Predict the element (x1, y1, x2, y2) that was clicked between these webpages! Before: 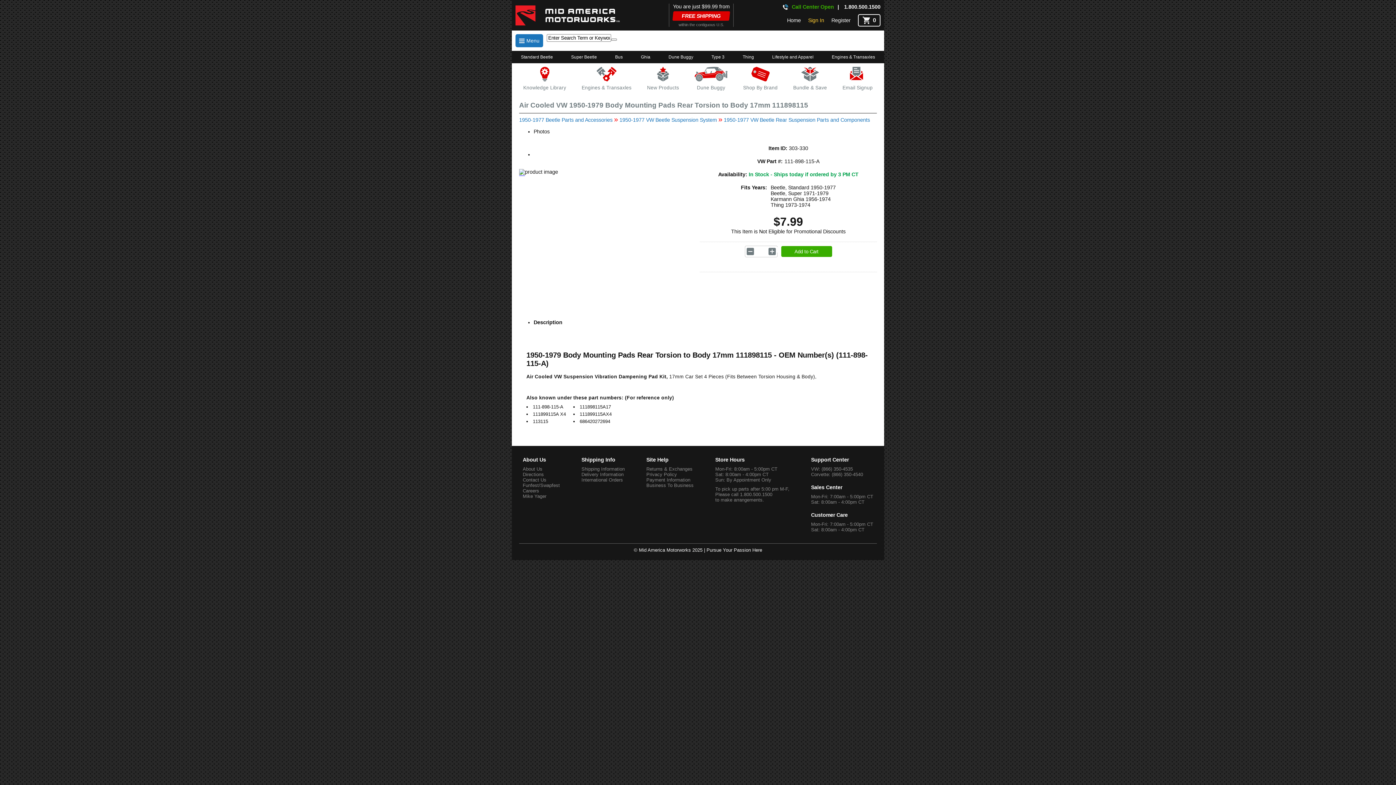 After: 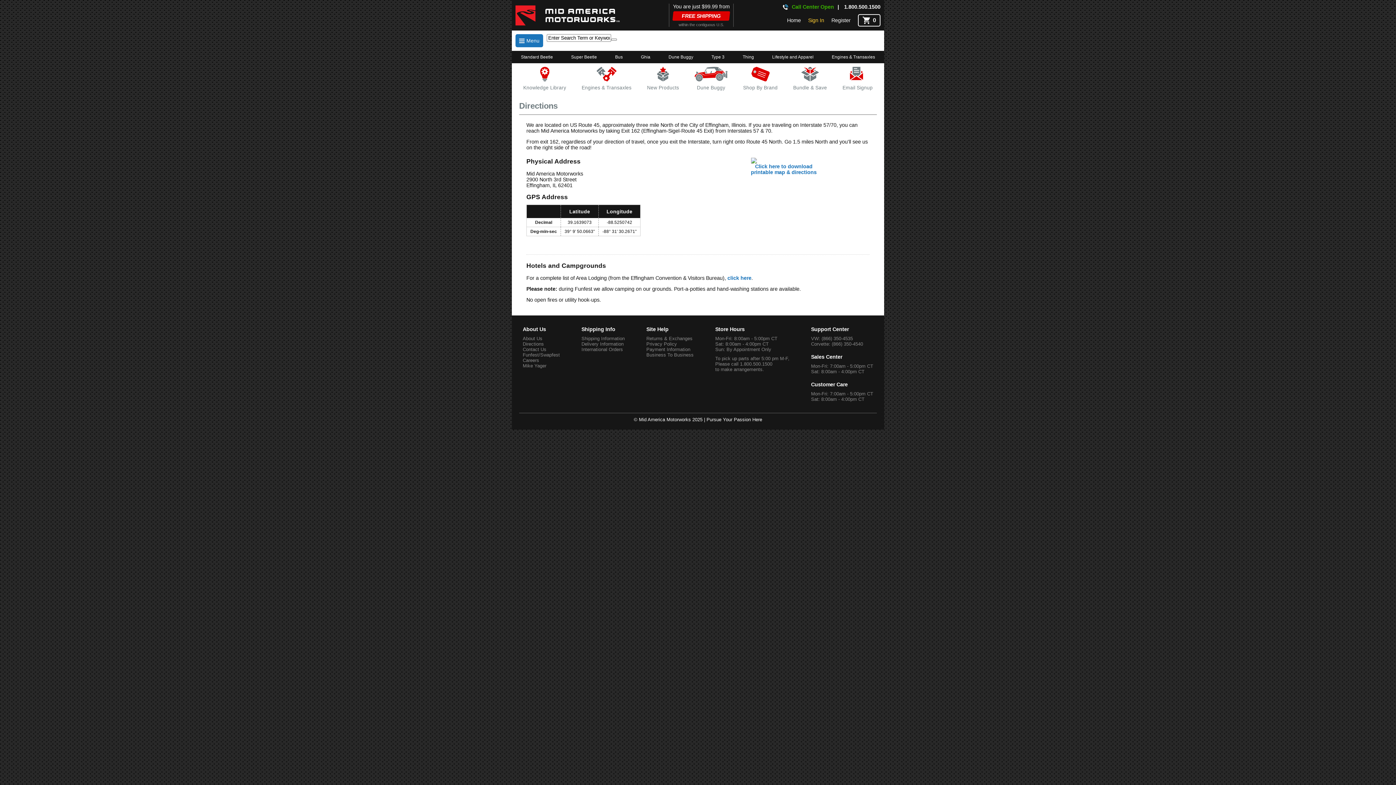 Action: bbox: (522, 471, 544, 477) label: Directions